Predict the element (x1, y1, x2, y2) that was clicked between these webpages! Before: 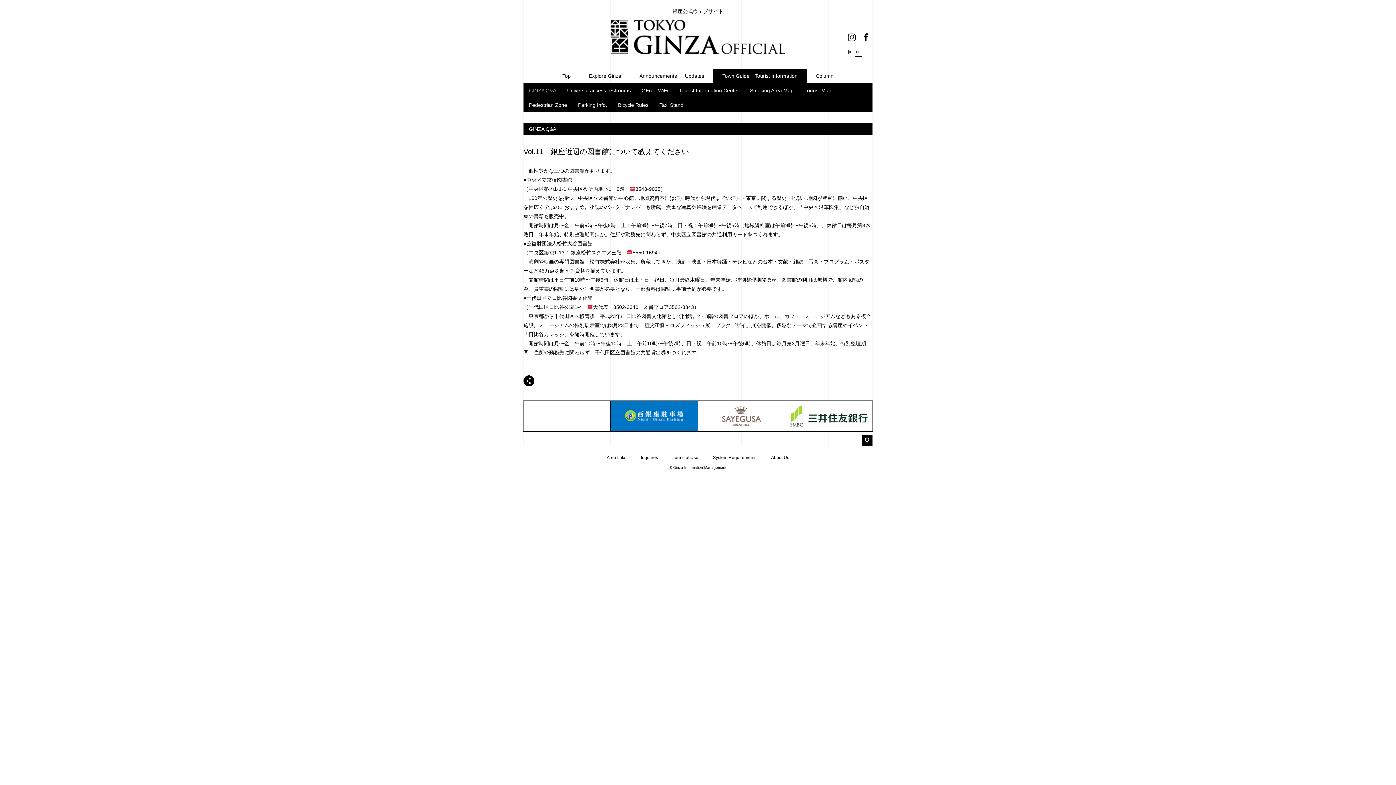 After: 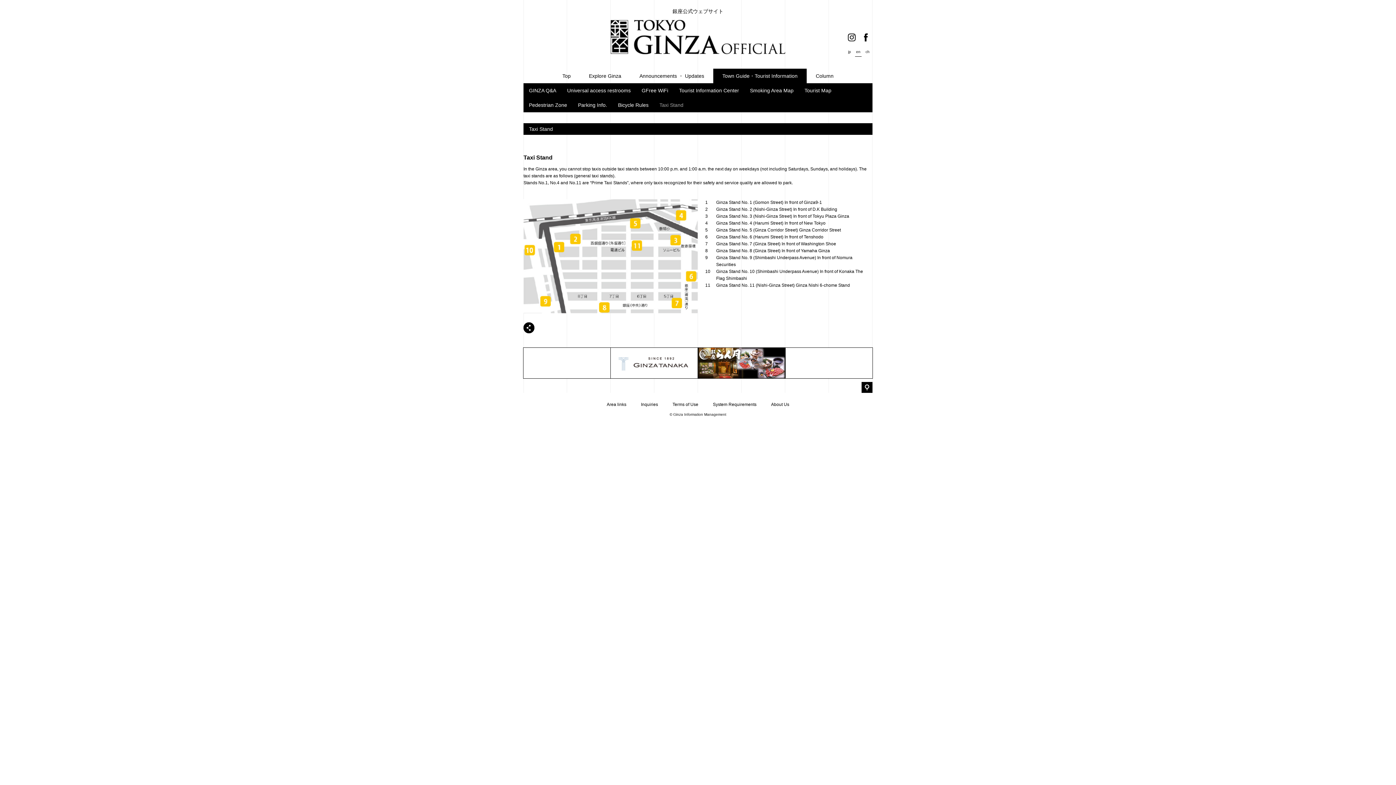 Action: bbox: (659, 102, 683, 107) label: Taxi Stand